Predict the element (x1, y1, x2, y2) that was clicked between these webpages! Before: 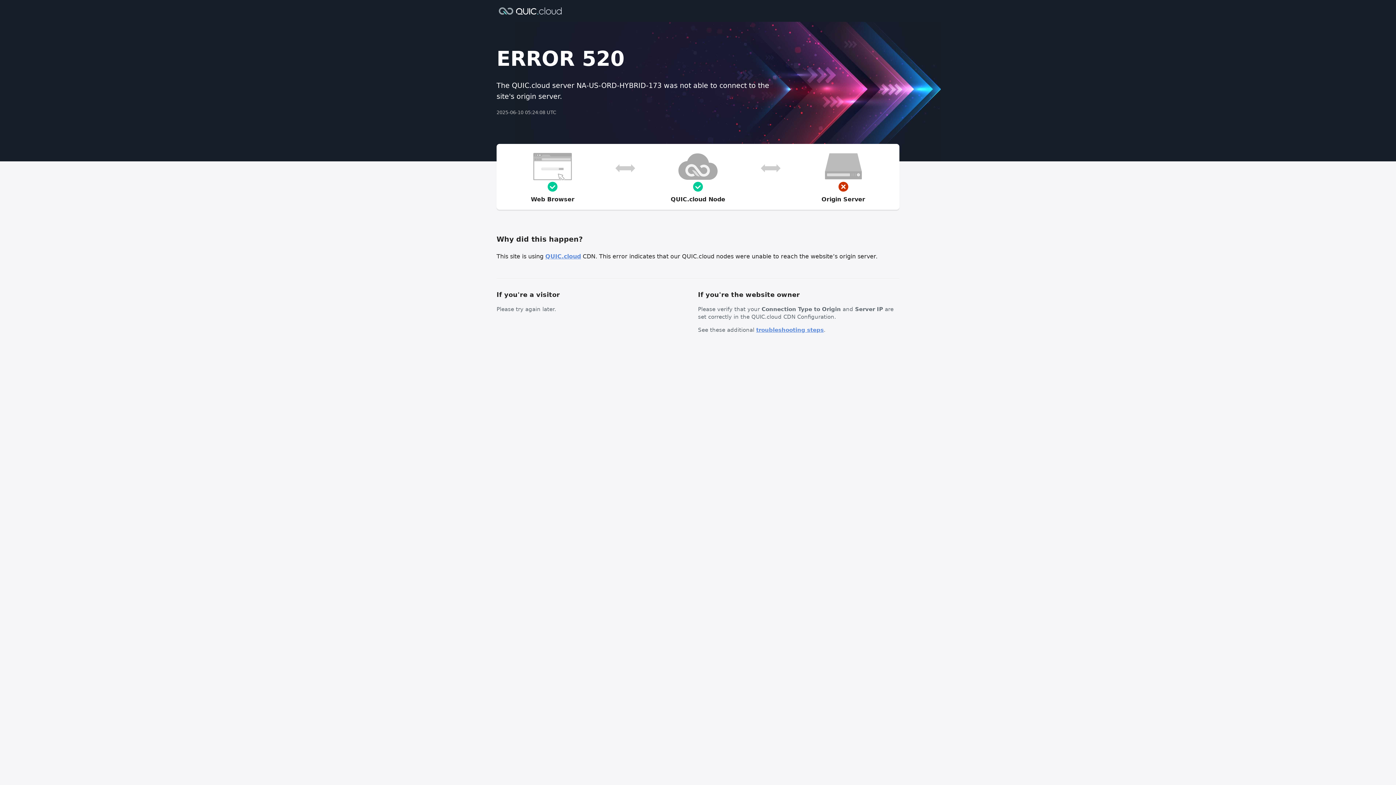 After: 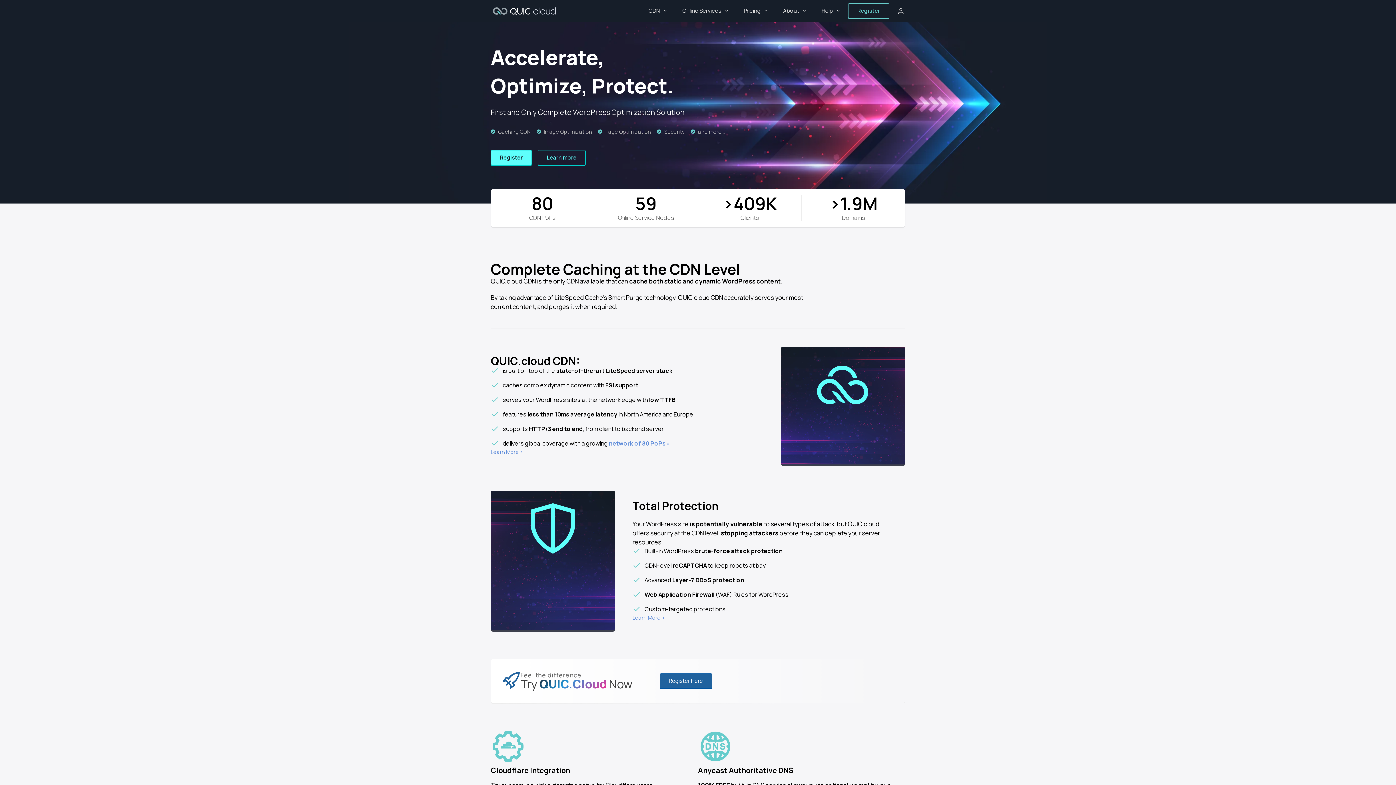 Action: bbox: (496, 6, 564, 14)